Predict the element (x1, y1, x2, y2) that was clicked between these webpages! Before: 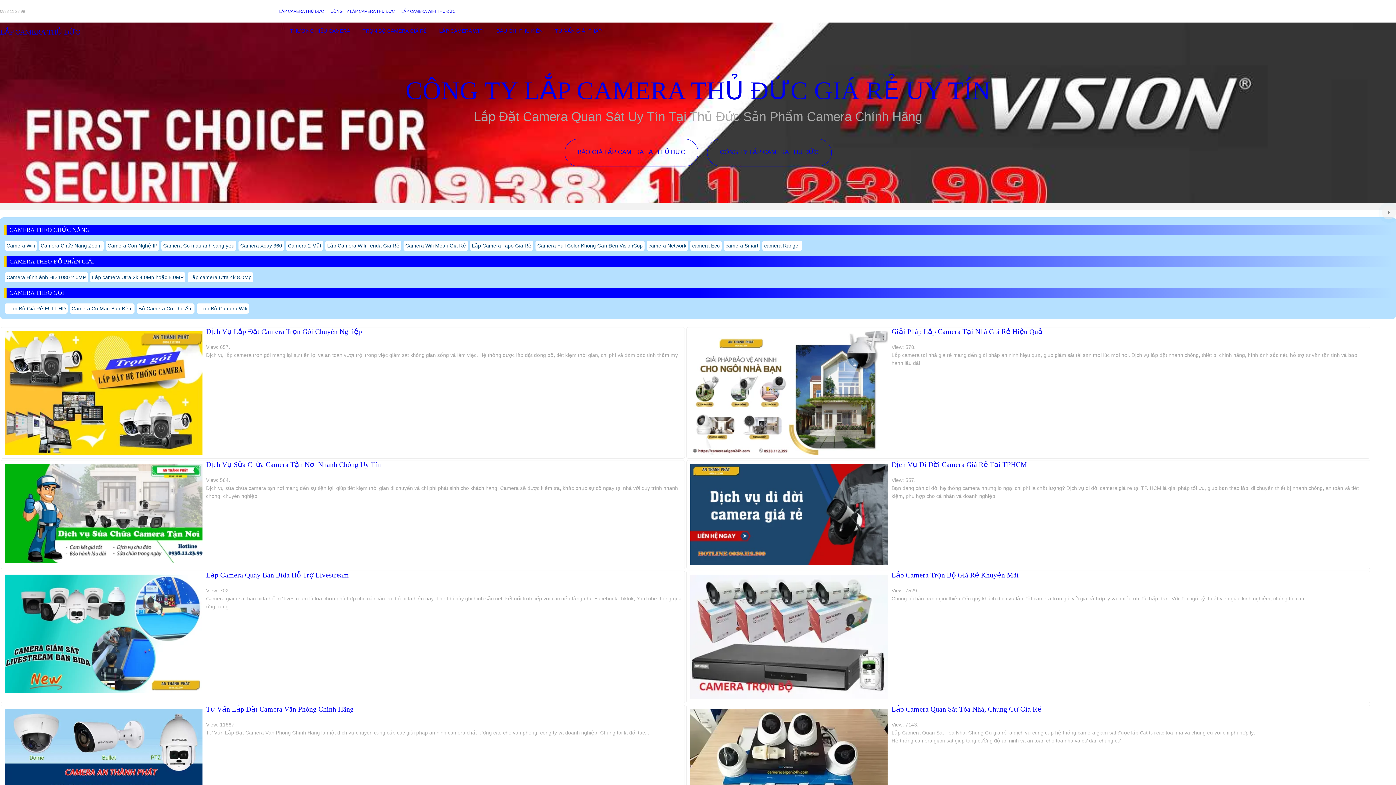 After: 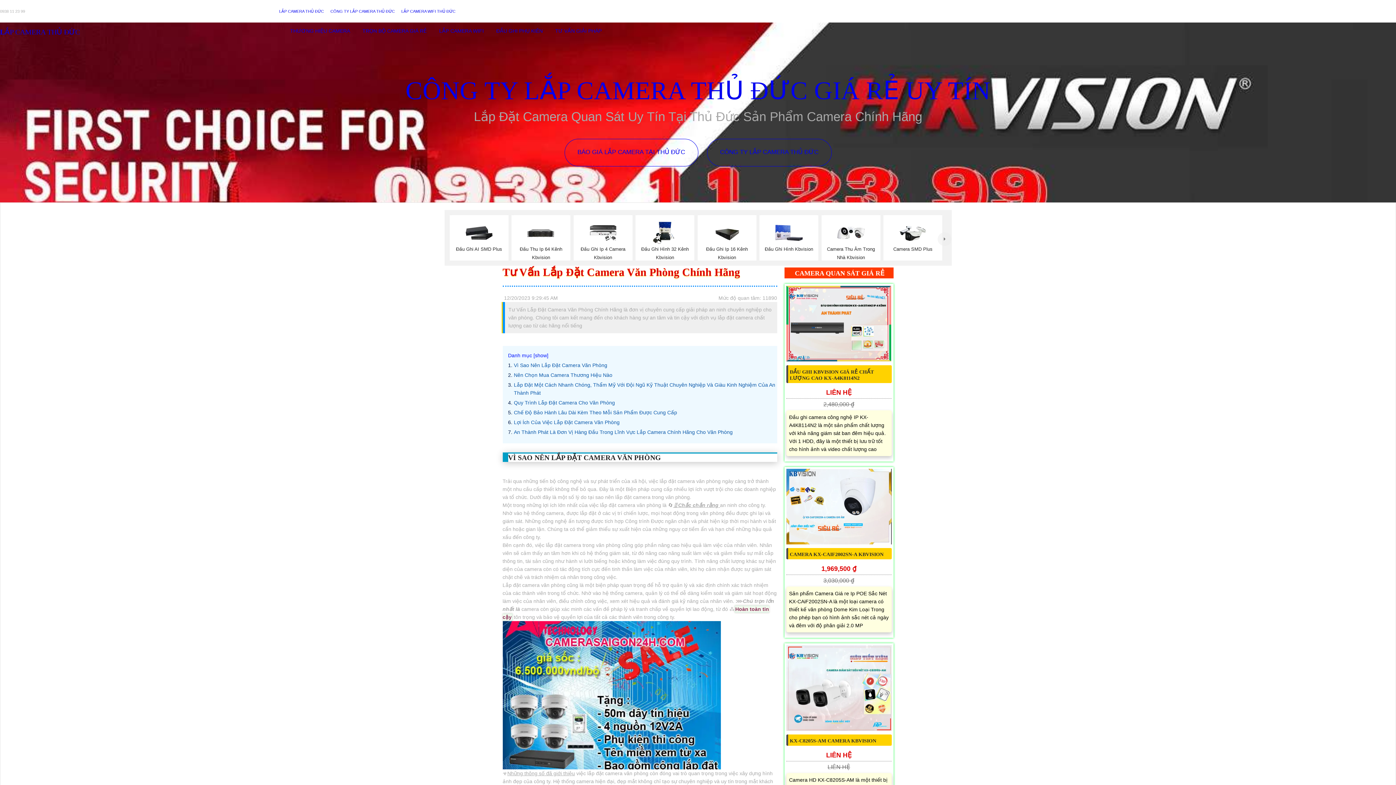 Action: label: Tư Vấn Lắp Đặt Camera Văn Phòng Chính Hãng bbox: (206, 705, 353, 713)